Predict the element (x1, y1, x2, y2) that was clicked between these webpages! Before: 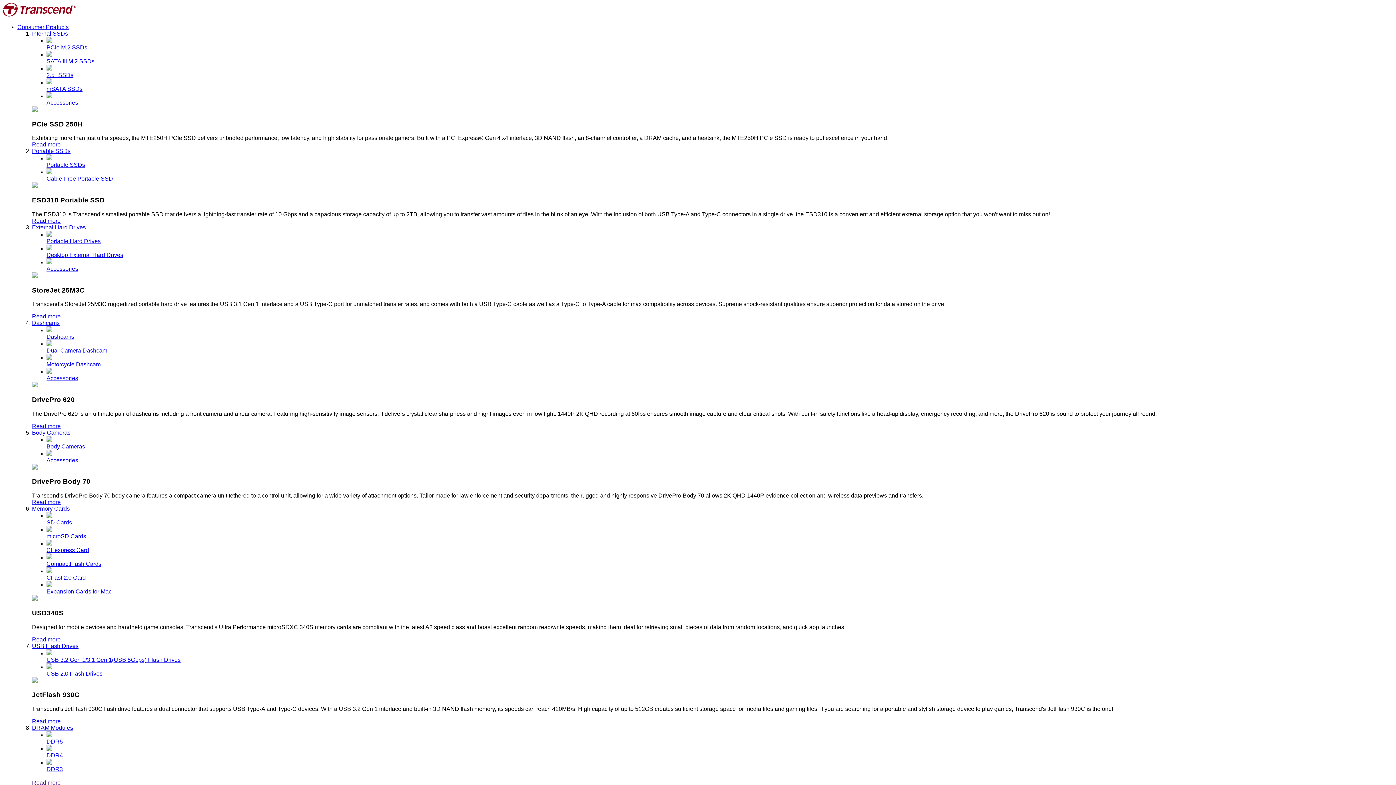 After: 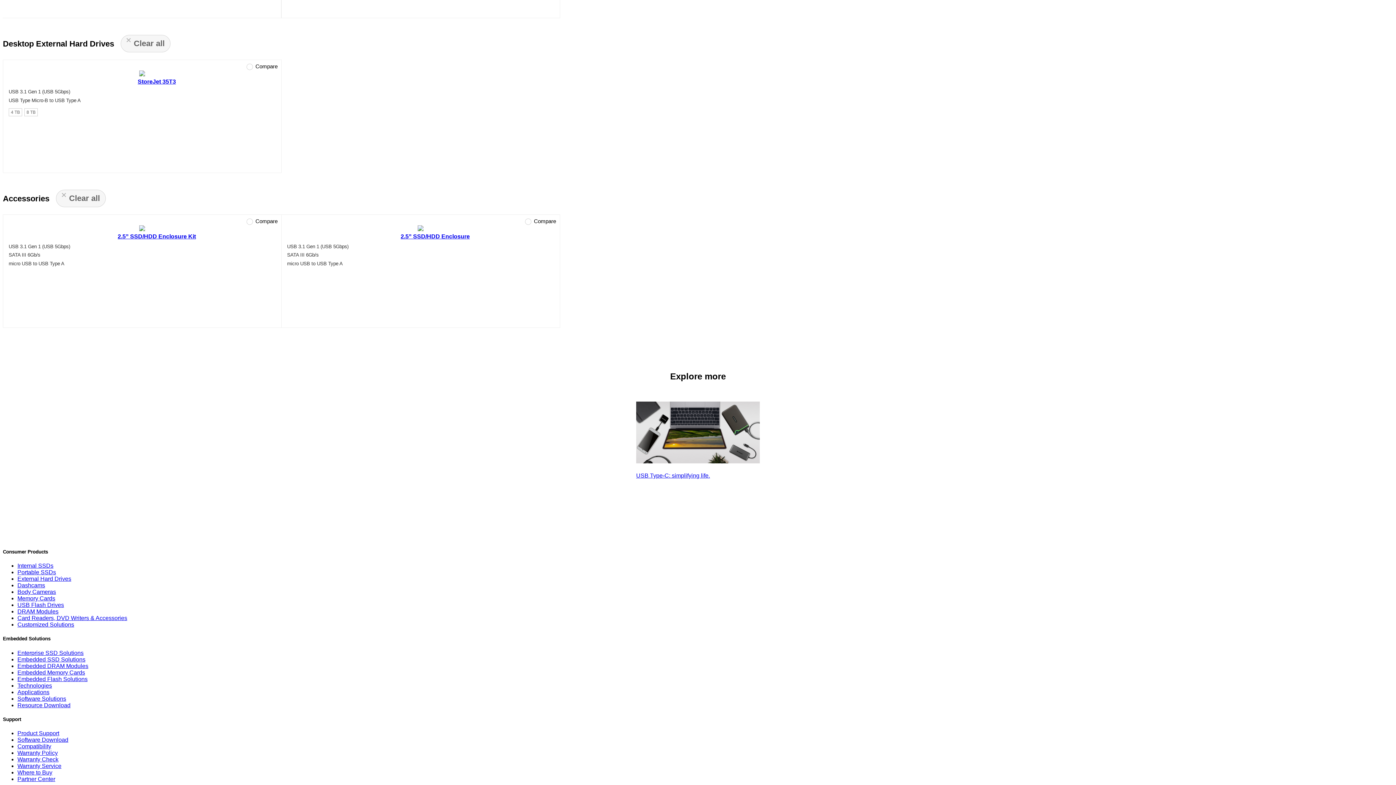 Action: bbox: (46, 244, 1393, 258) label: Desktop External Hard Drives